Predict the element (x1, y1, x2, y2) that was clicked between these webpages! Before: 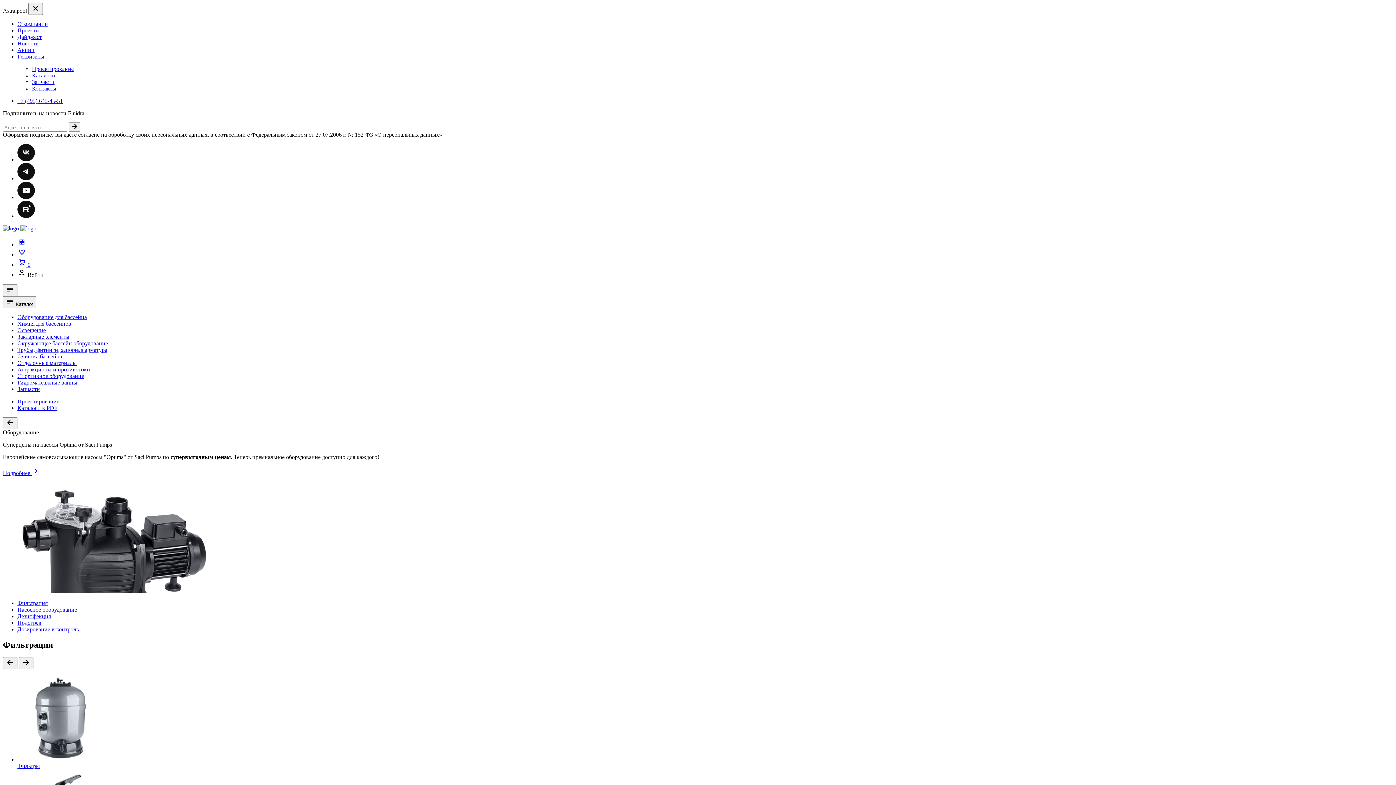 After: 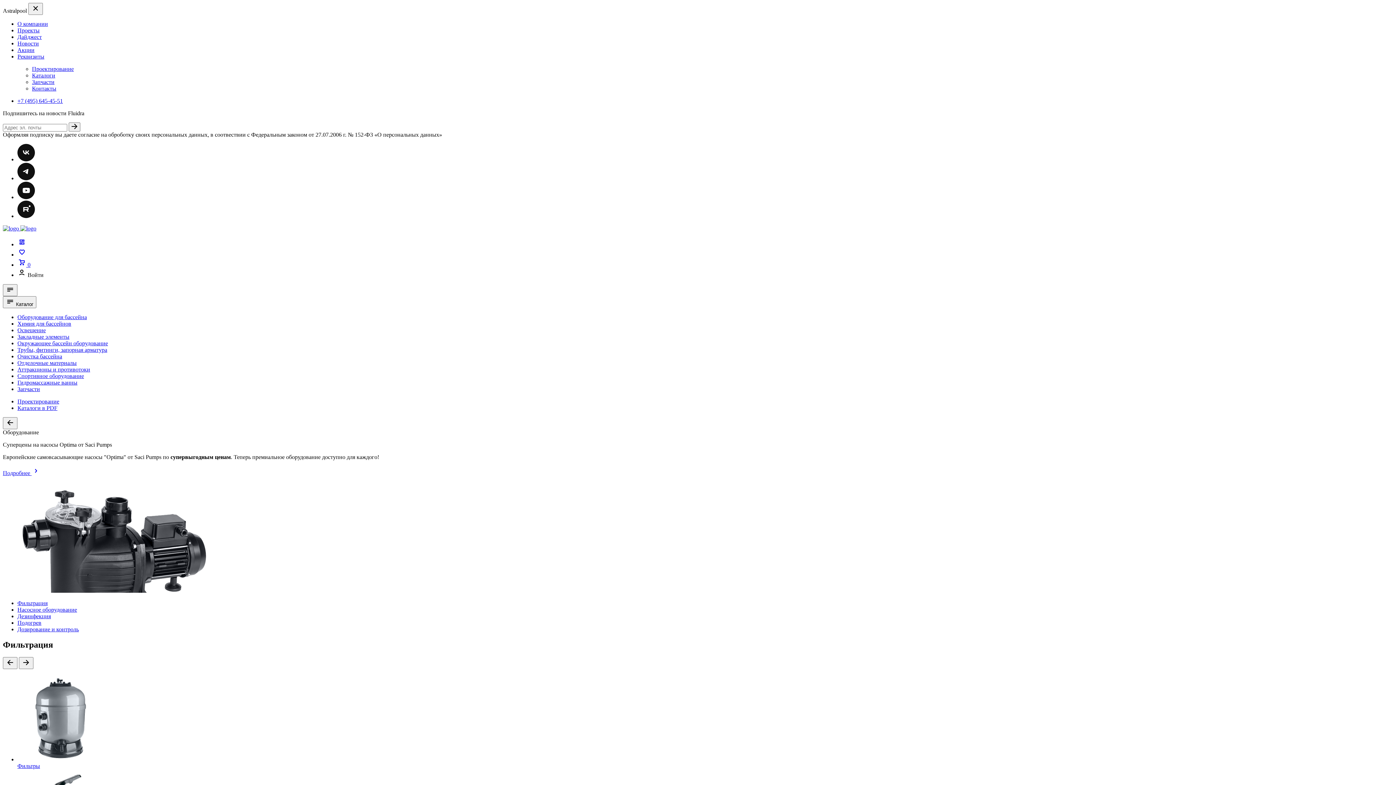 Action: label: +7 (495) 645-45-51 bbox: (17, 97, 62, 104)